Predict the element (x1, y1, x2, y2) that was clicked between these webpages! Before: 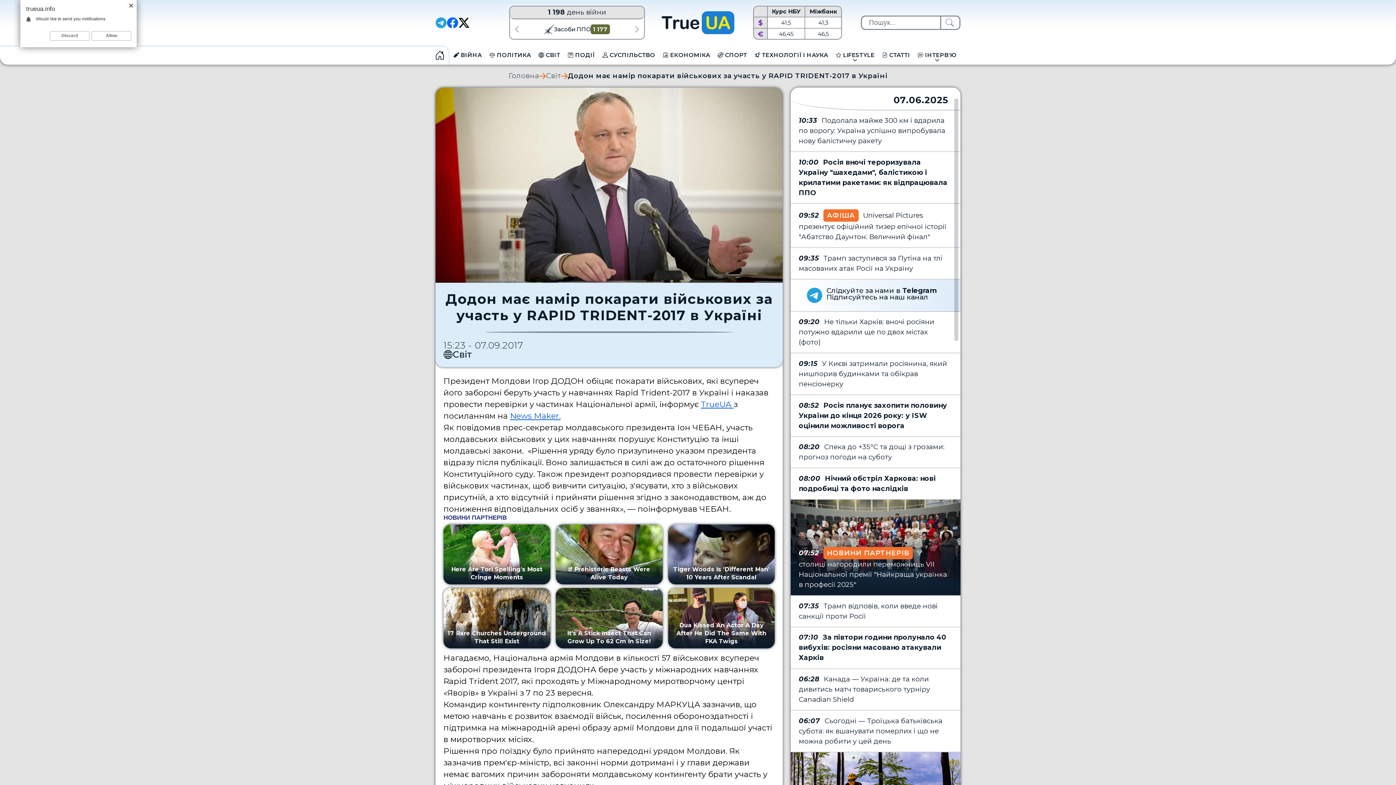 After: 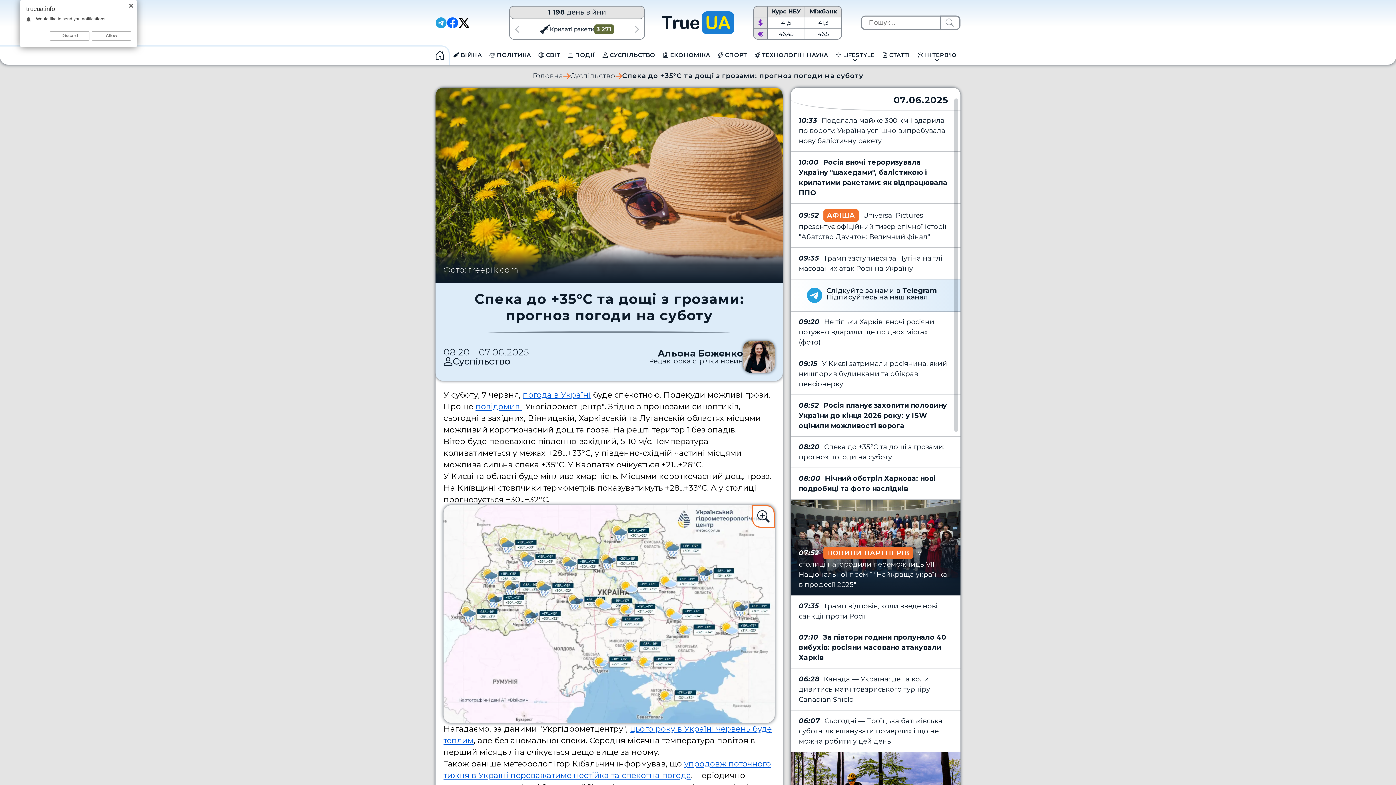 Action: label: 08:20 Спека до +35°C та дощі з грозами: прогноз погоди на суботу bbox: (790, 436, 960, 468)